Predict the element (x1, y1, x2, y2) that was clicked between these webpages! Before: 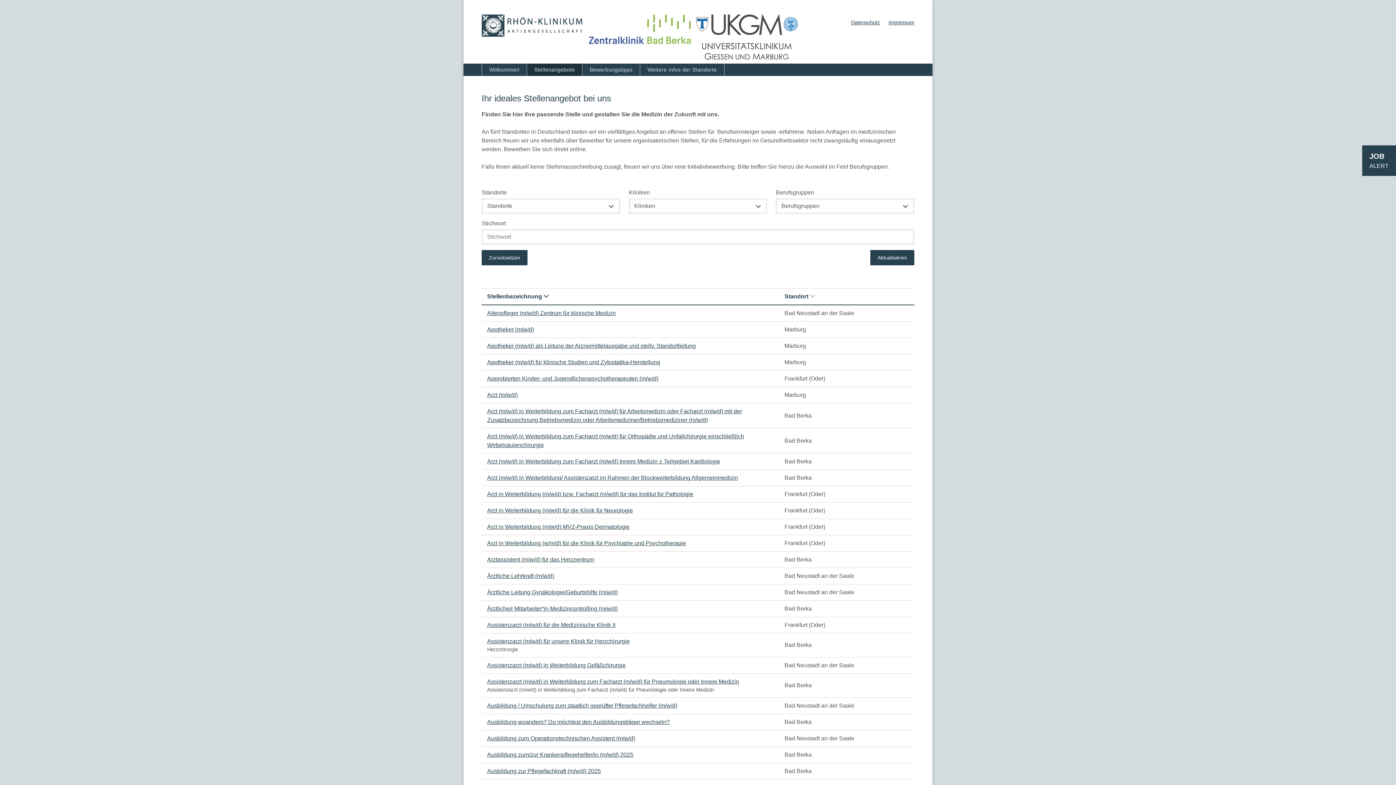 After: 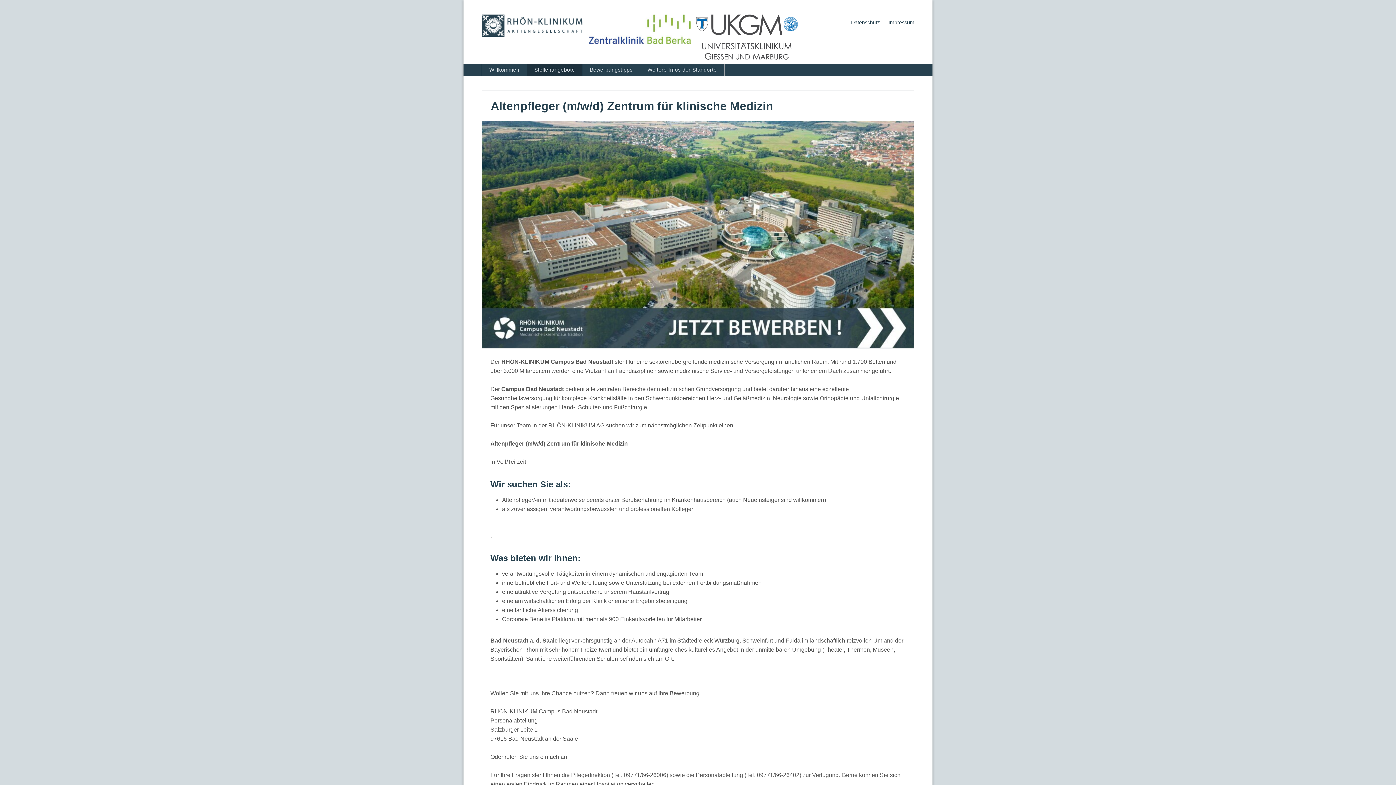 Action: label: Altenpfleger (m/w/d) Zentrum für klinische Medizin bbox: (487, 309, 773, 317)